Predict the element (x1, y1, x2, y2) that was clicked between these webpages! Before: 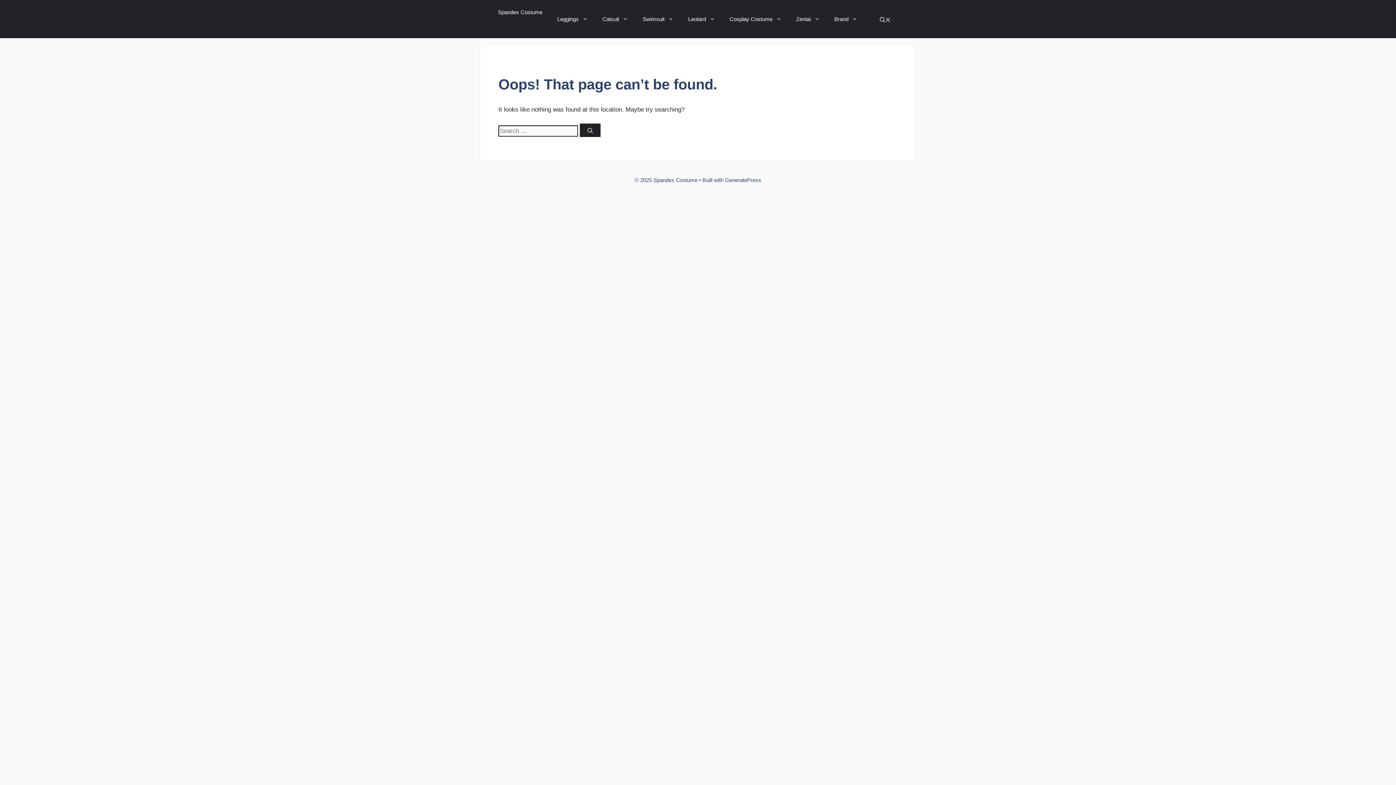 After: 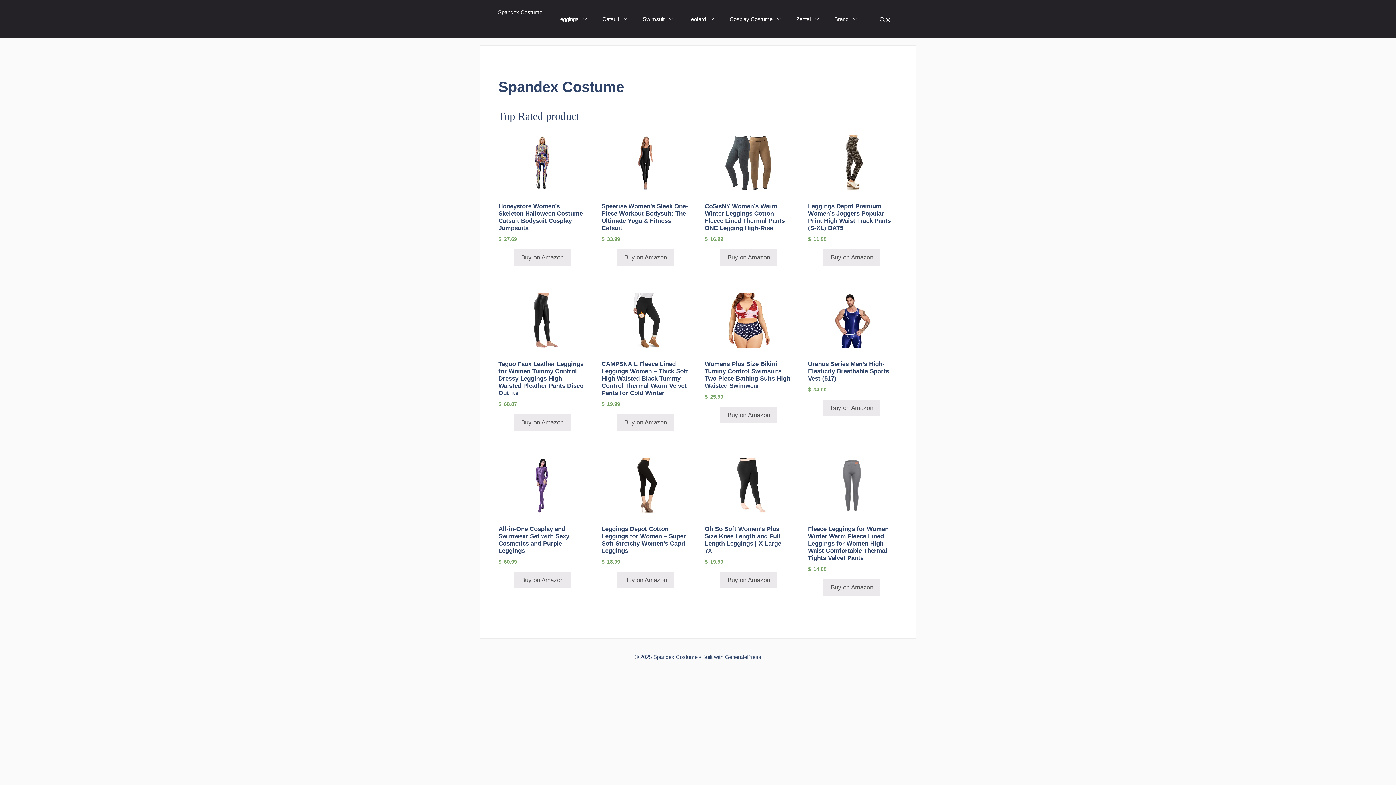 Action: bbox: (498, 0, 542, 24) label: Spandex Costume